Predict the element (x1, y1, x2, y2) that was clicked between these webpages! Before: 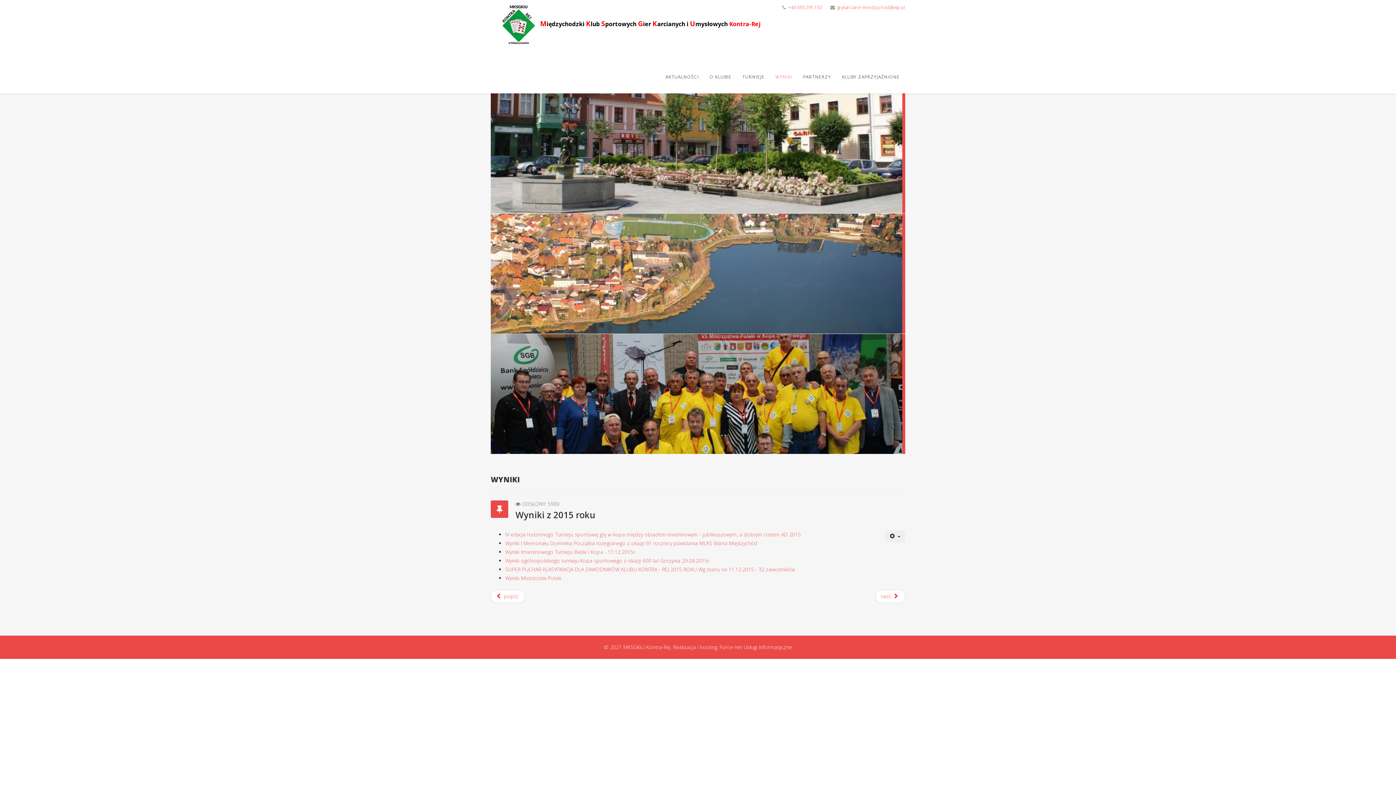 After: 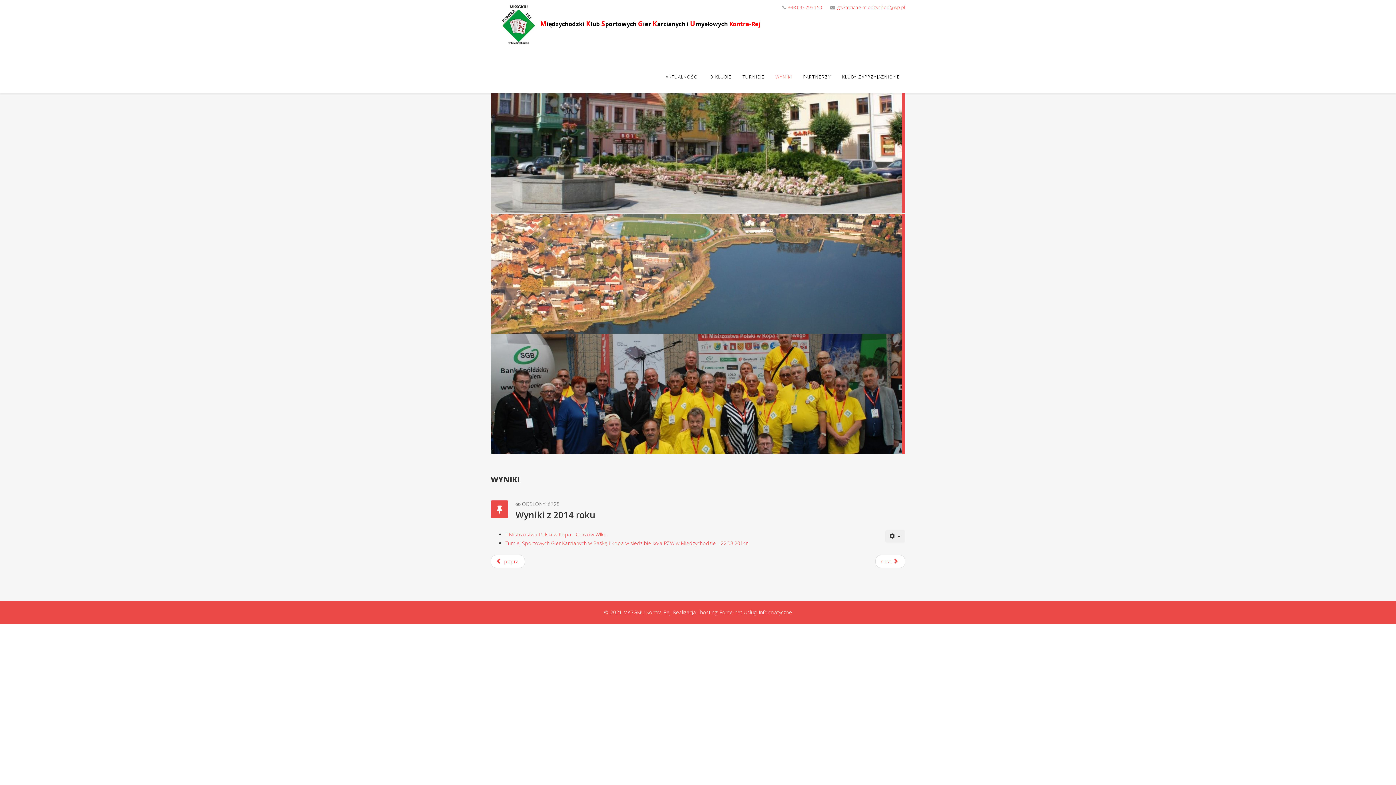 Action: bbox: (875, 590, 905, 603) label: Next article: Wyniki z 2014 roku